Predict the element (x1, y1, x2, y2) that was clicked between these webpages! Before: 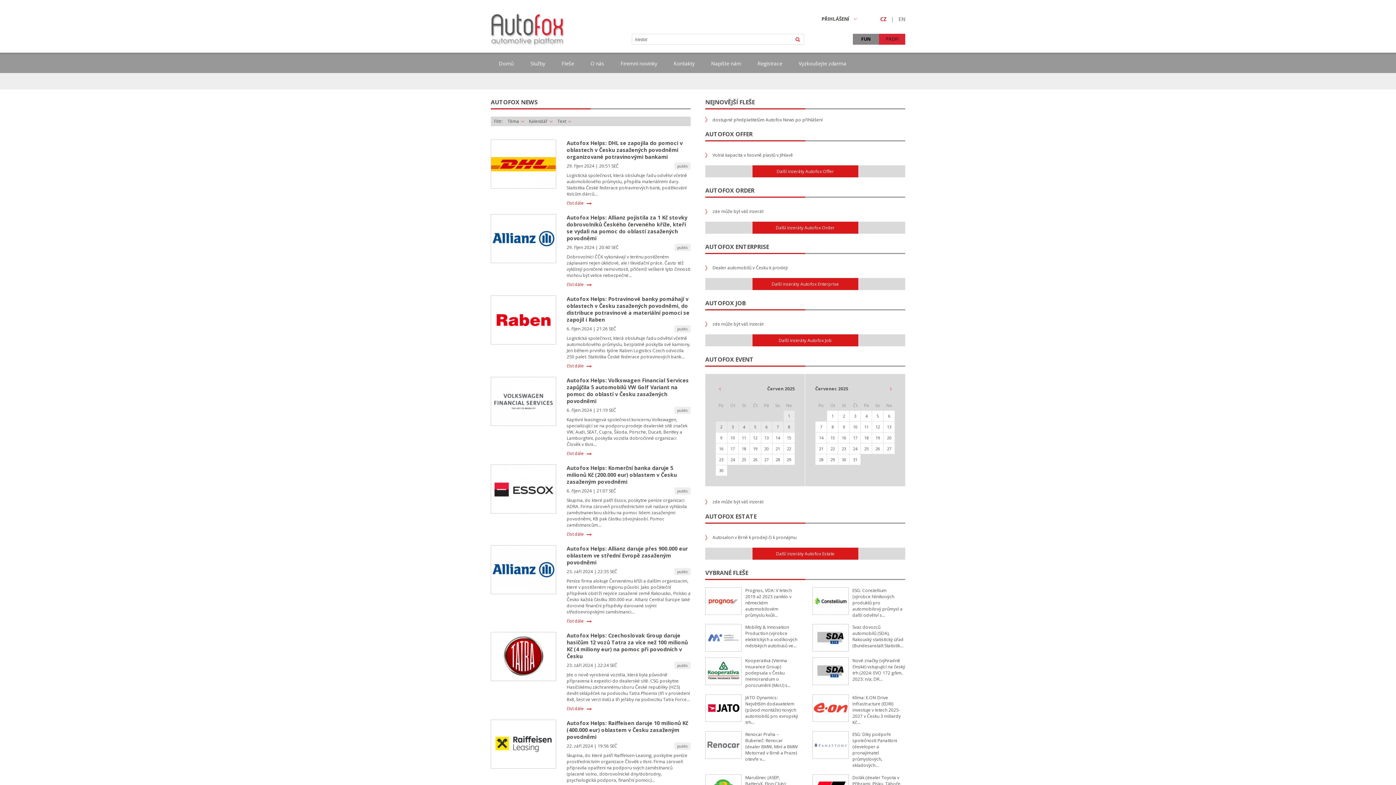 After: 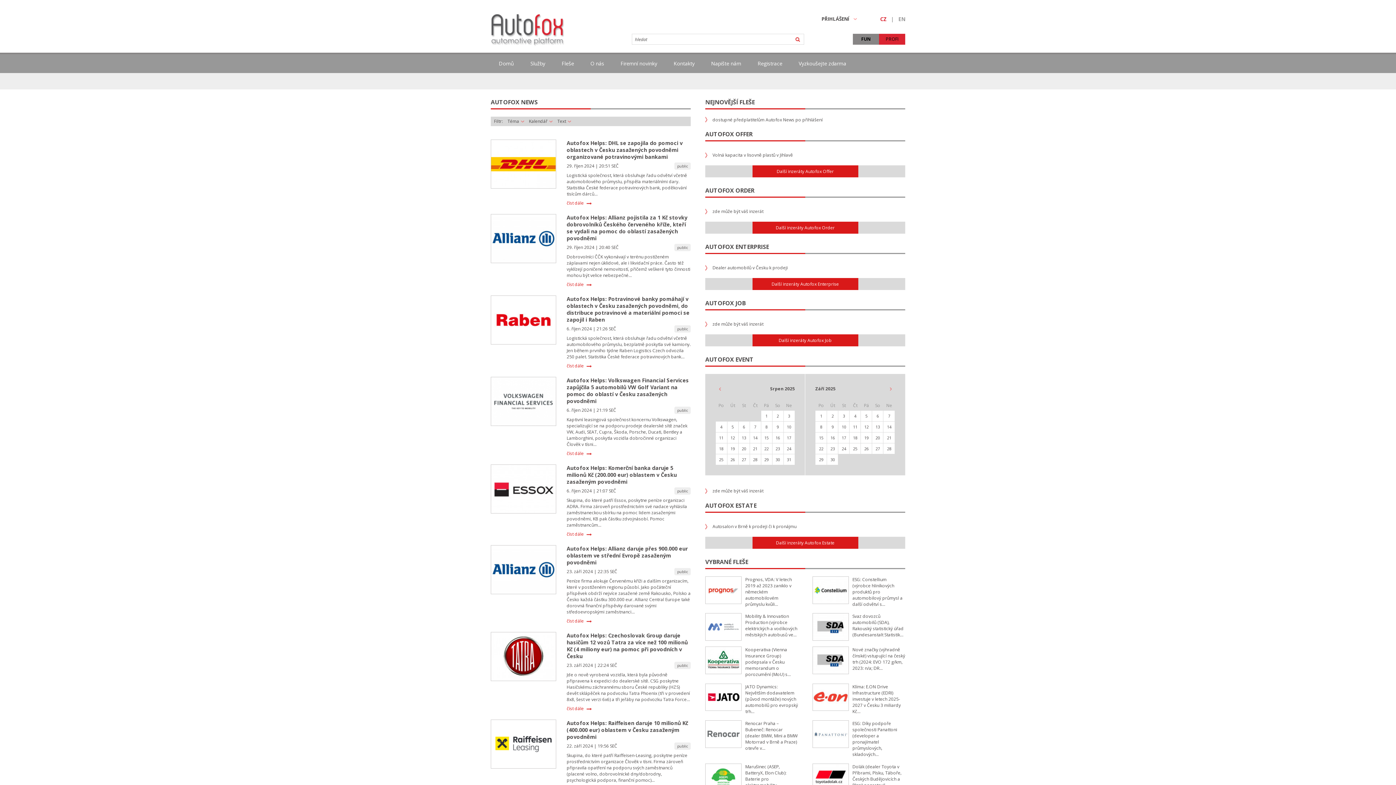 Action: bbox: (886, 384, 895, 393)